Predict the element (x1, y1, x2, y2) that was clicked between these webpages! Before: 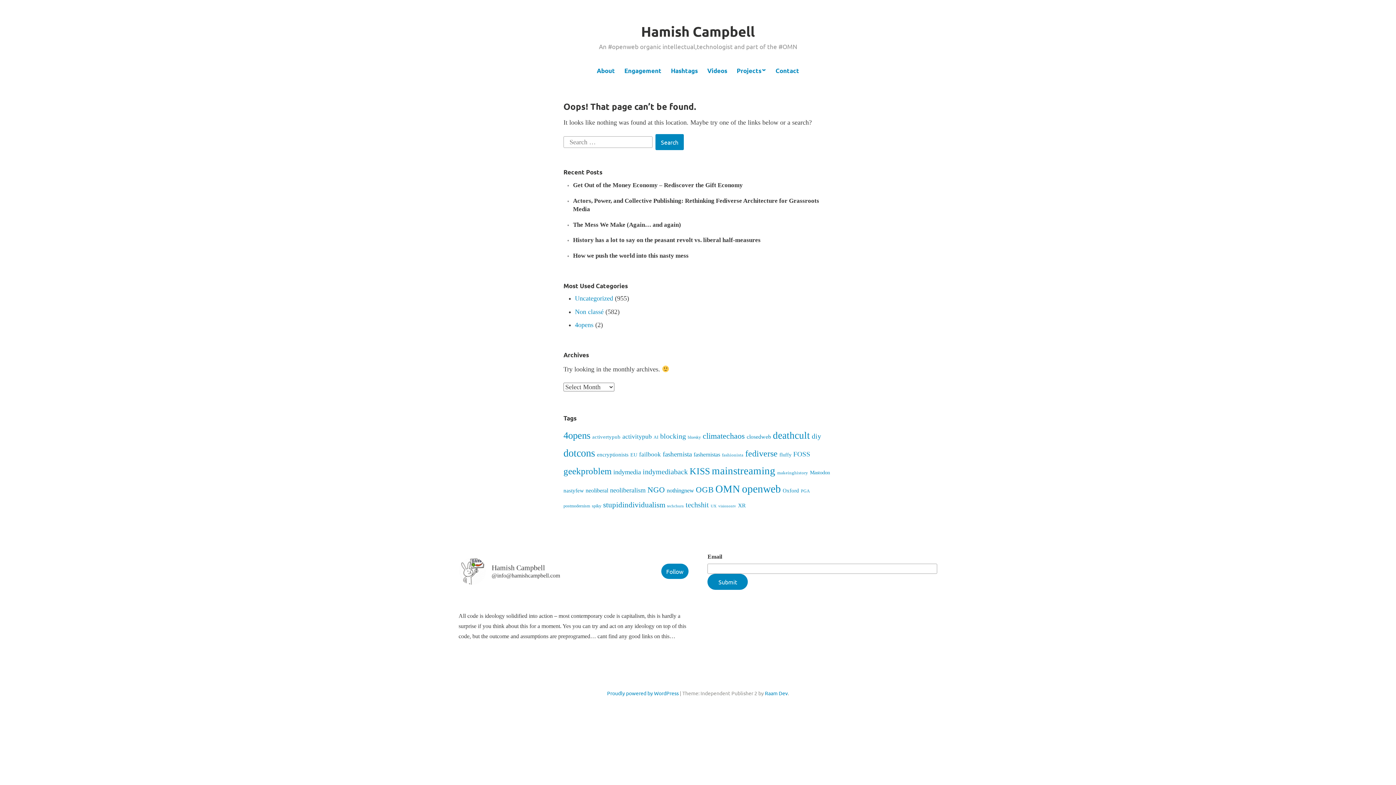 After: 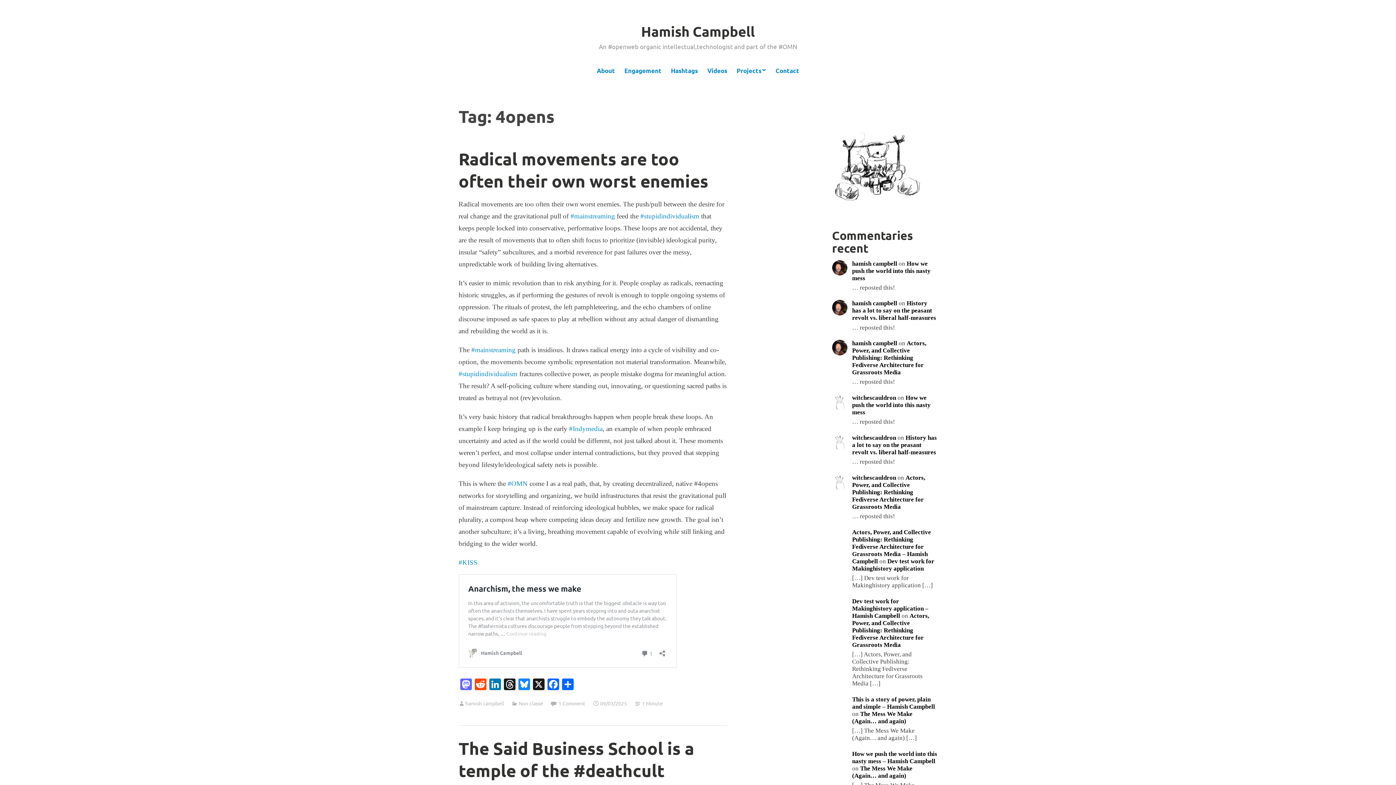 Action: label: 4opens (304 items) bbox: (563, 430, 590, 441)